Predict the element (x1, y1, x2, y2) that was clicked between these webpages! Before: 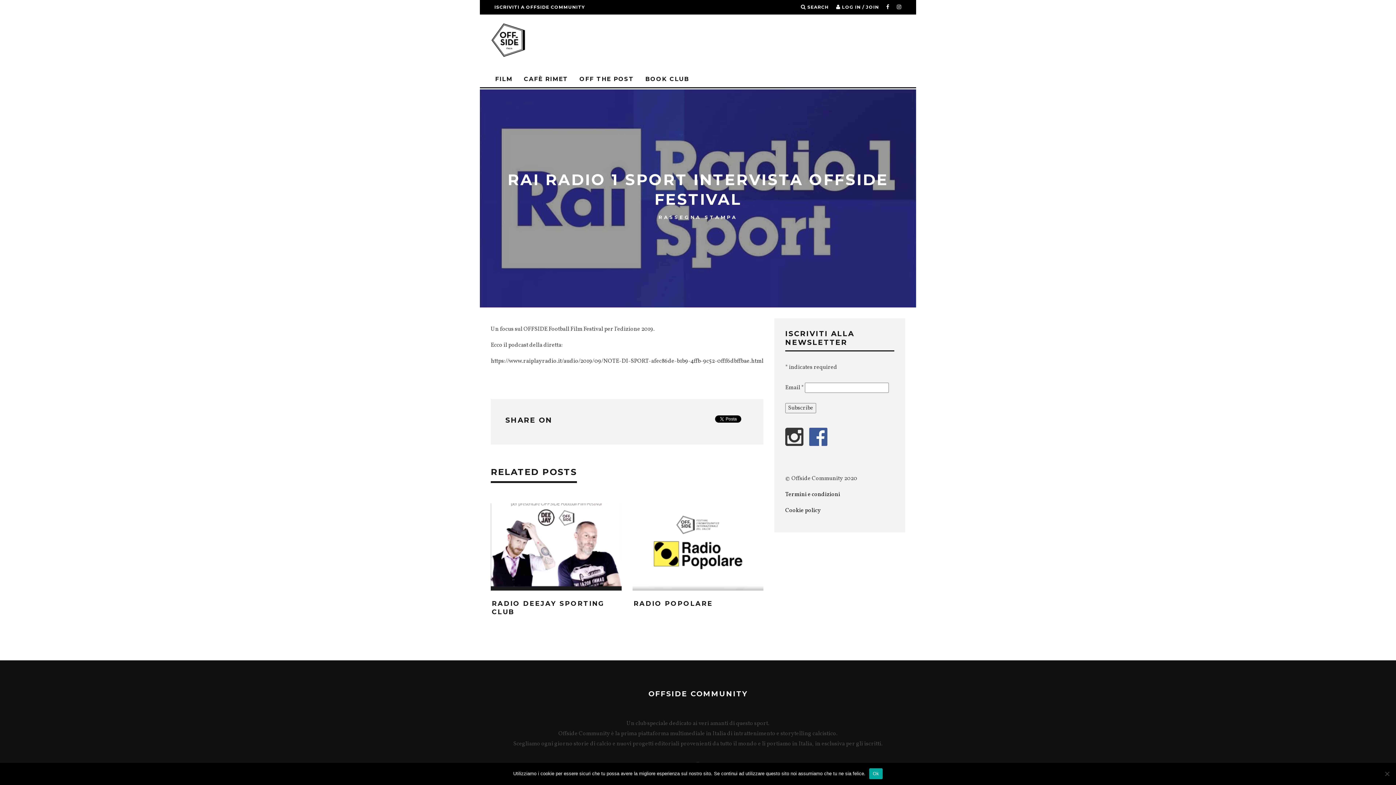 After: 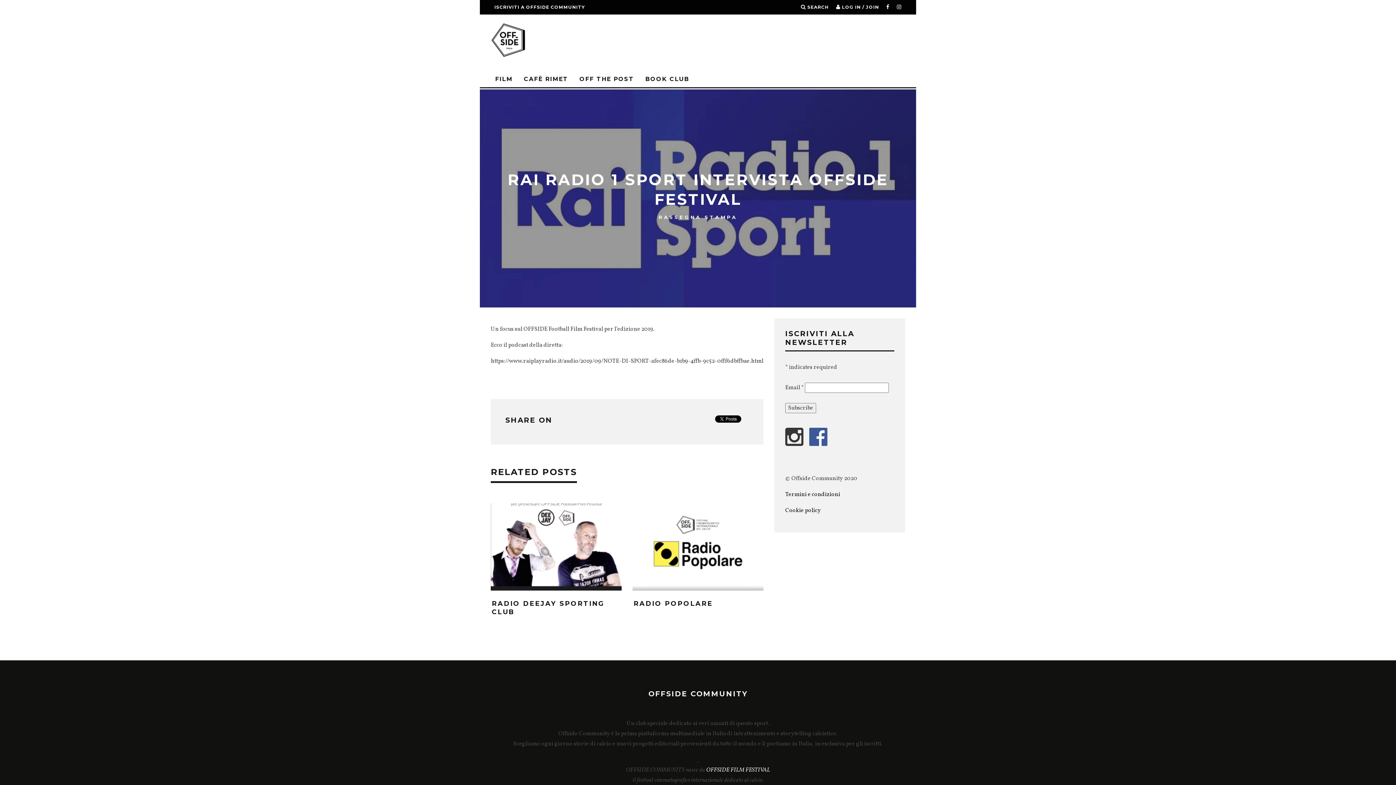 Action: bbox: (869, 768, 883, 779) label: Ok